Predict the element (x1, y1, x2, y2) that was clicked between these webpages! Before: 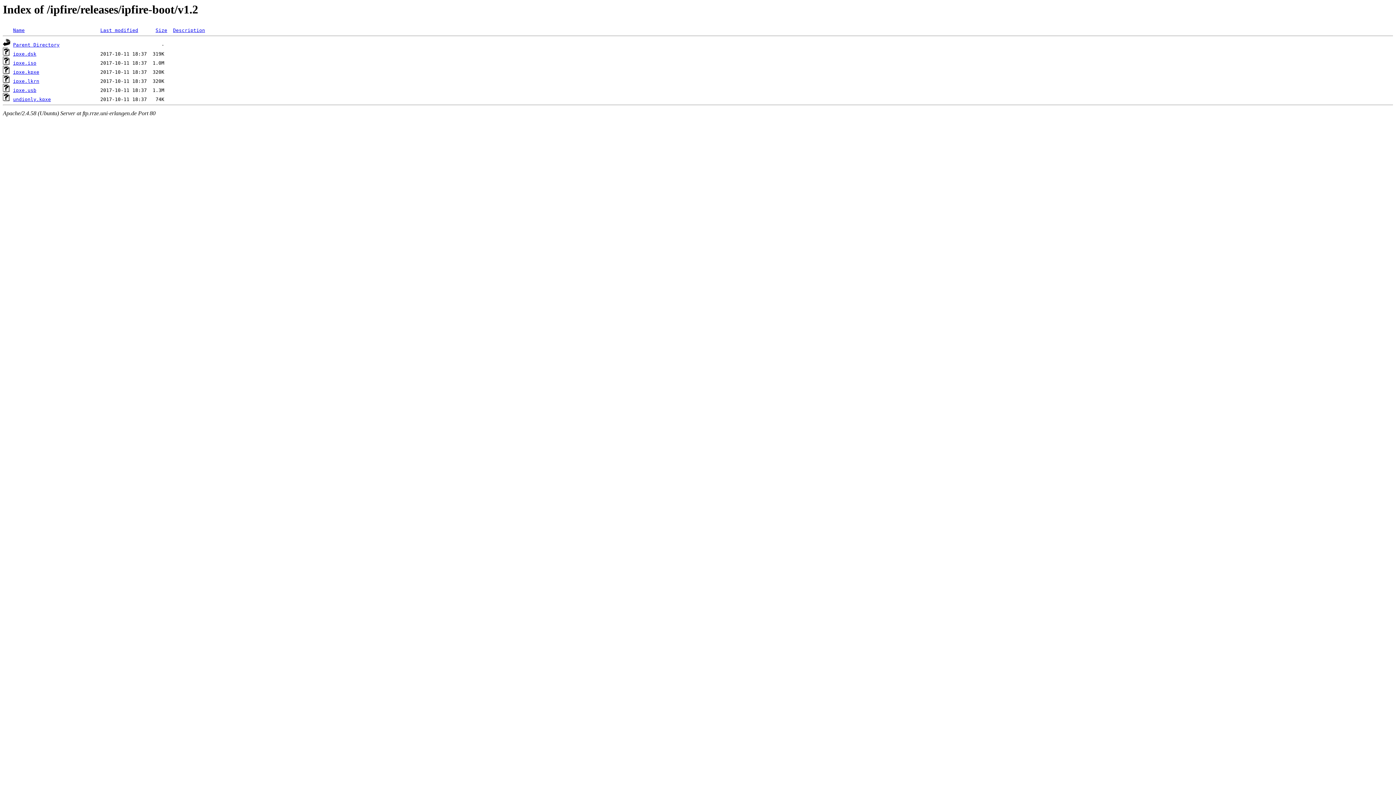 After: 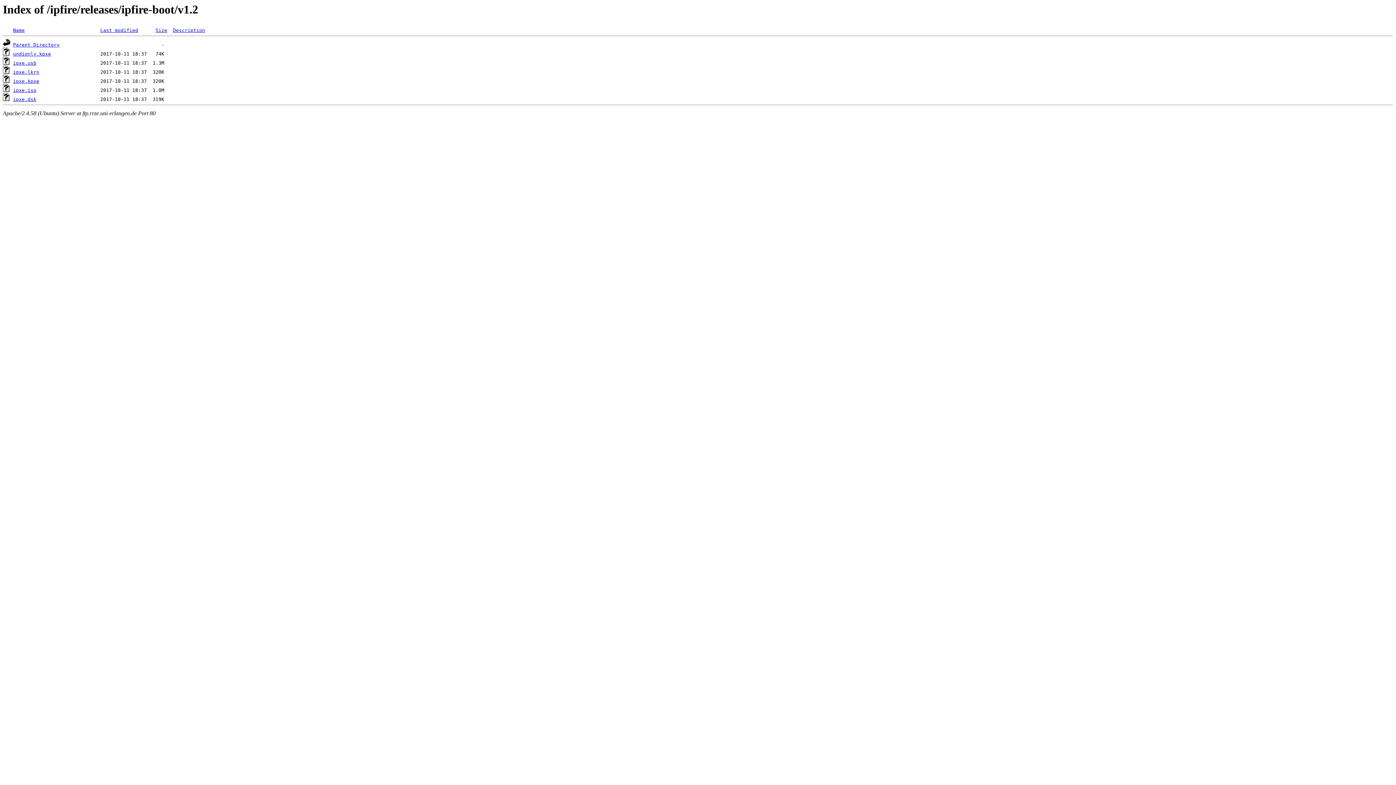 Action: label: Name bbox: (13, 27, 24, 33)